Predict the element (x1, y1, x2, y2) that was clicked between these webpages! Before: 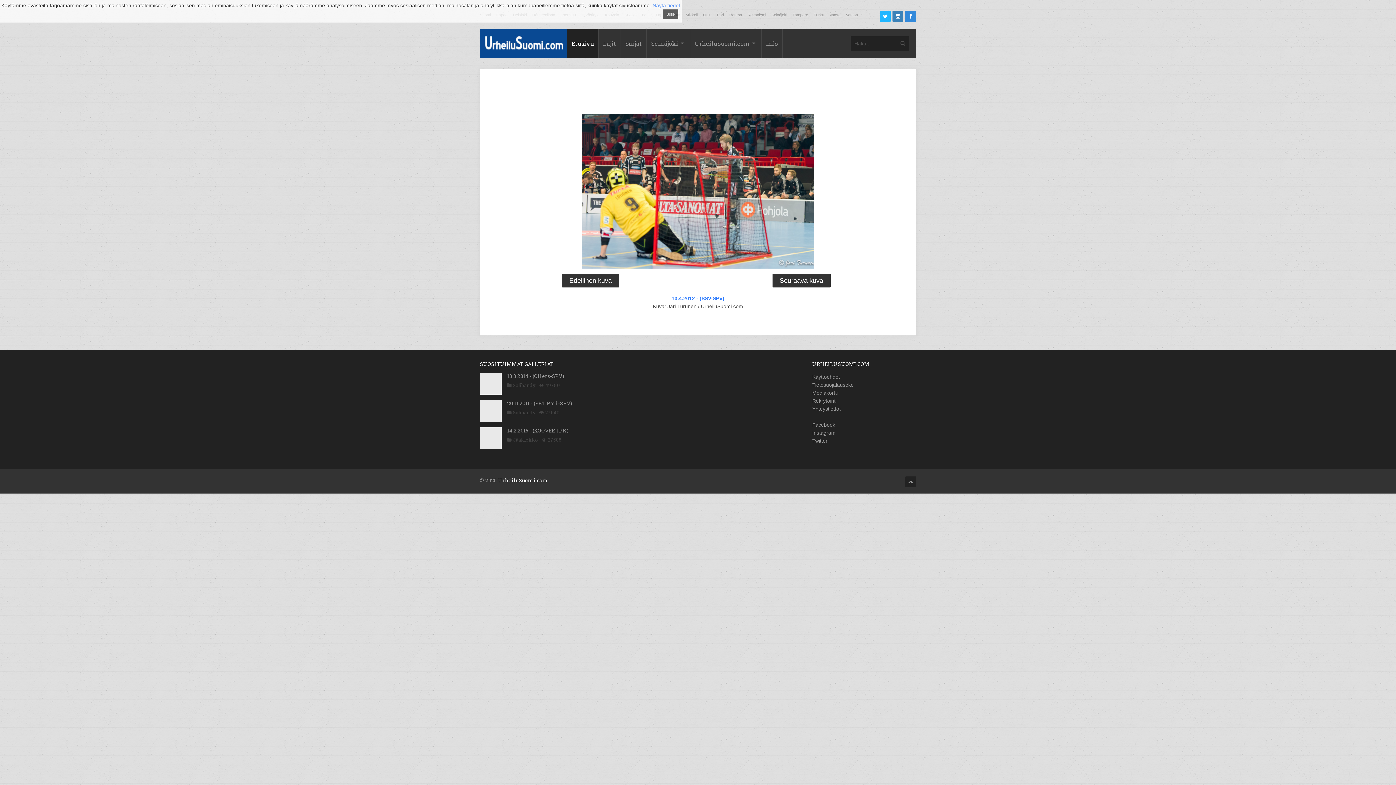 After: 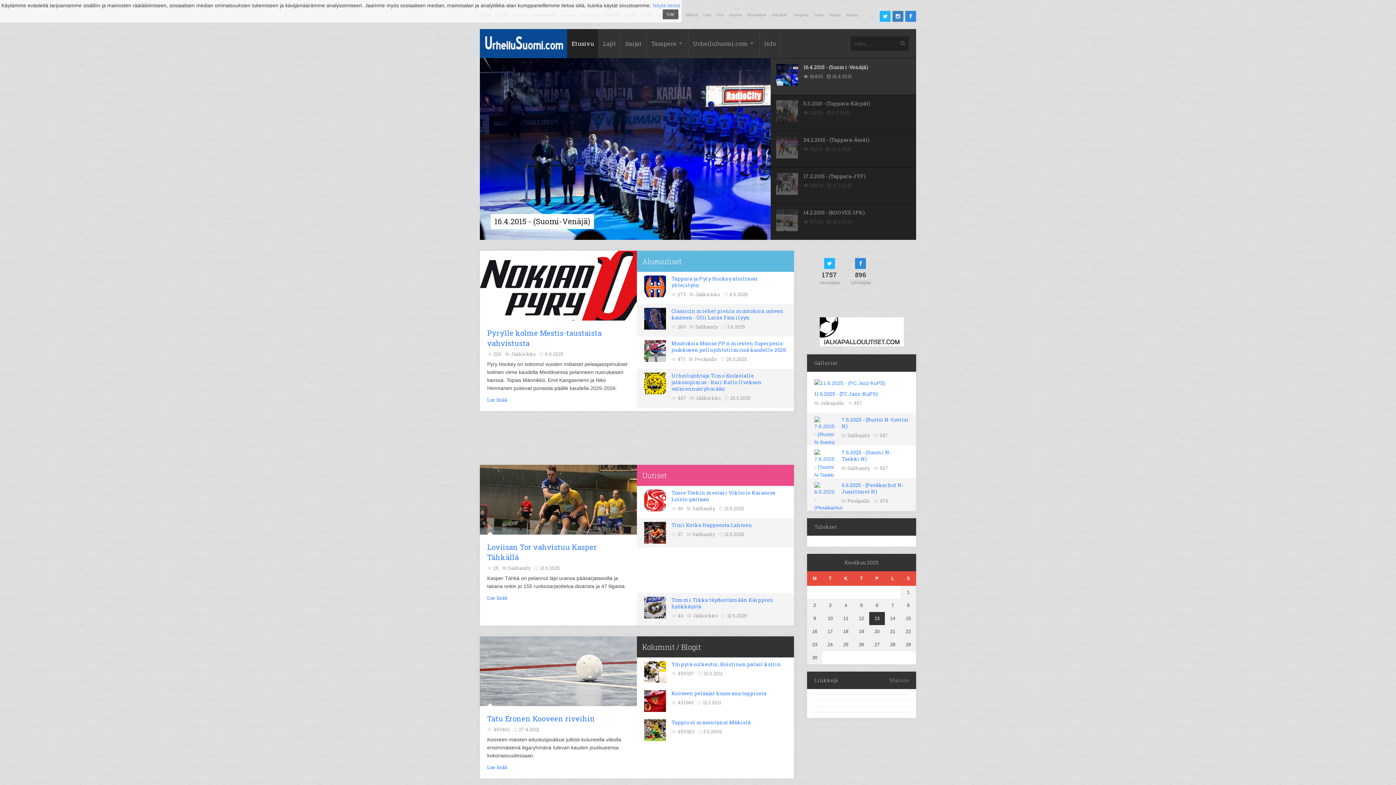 Action: label: Tampere bbox: (792, 12, 808, 17)